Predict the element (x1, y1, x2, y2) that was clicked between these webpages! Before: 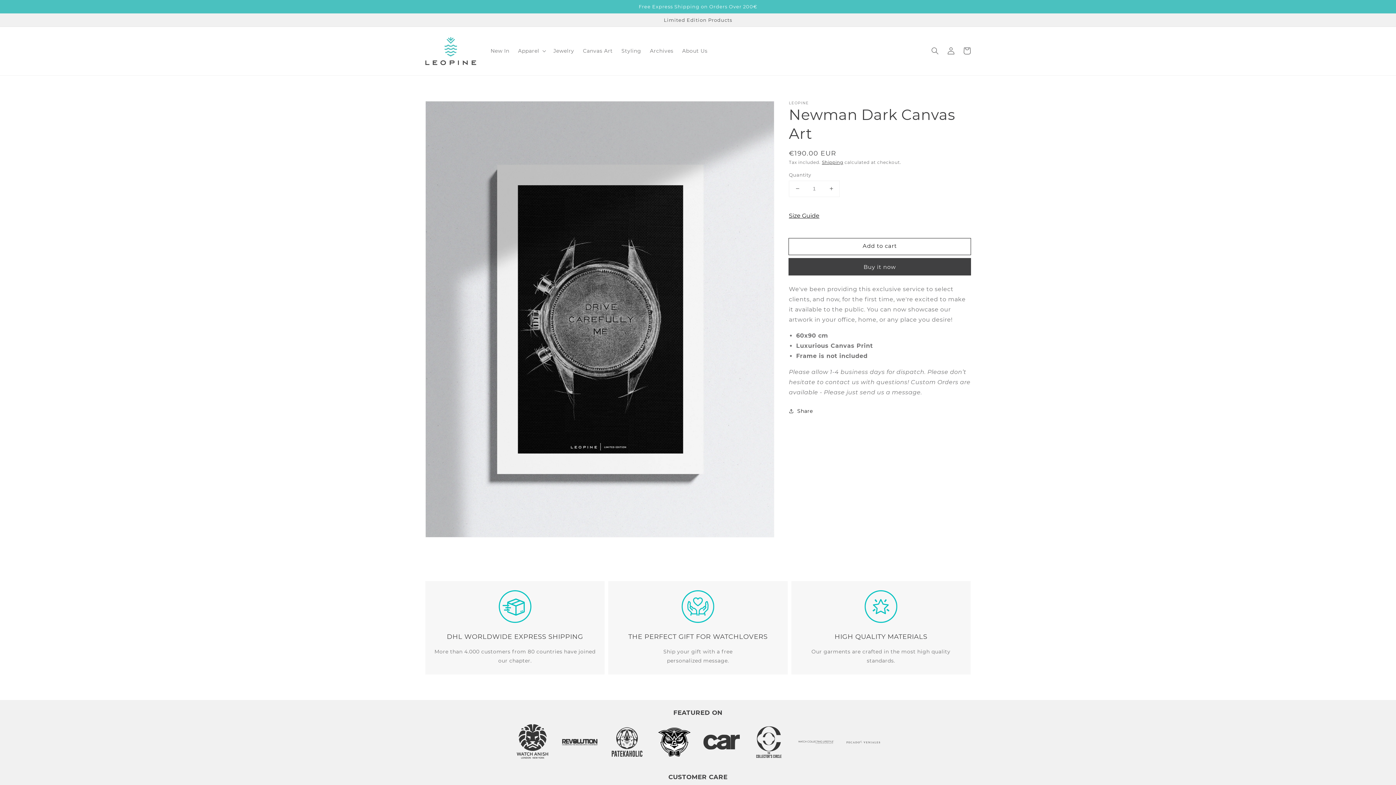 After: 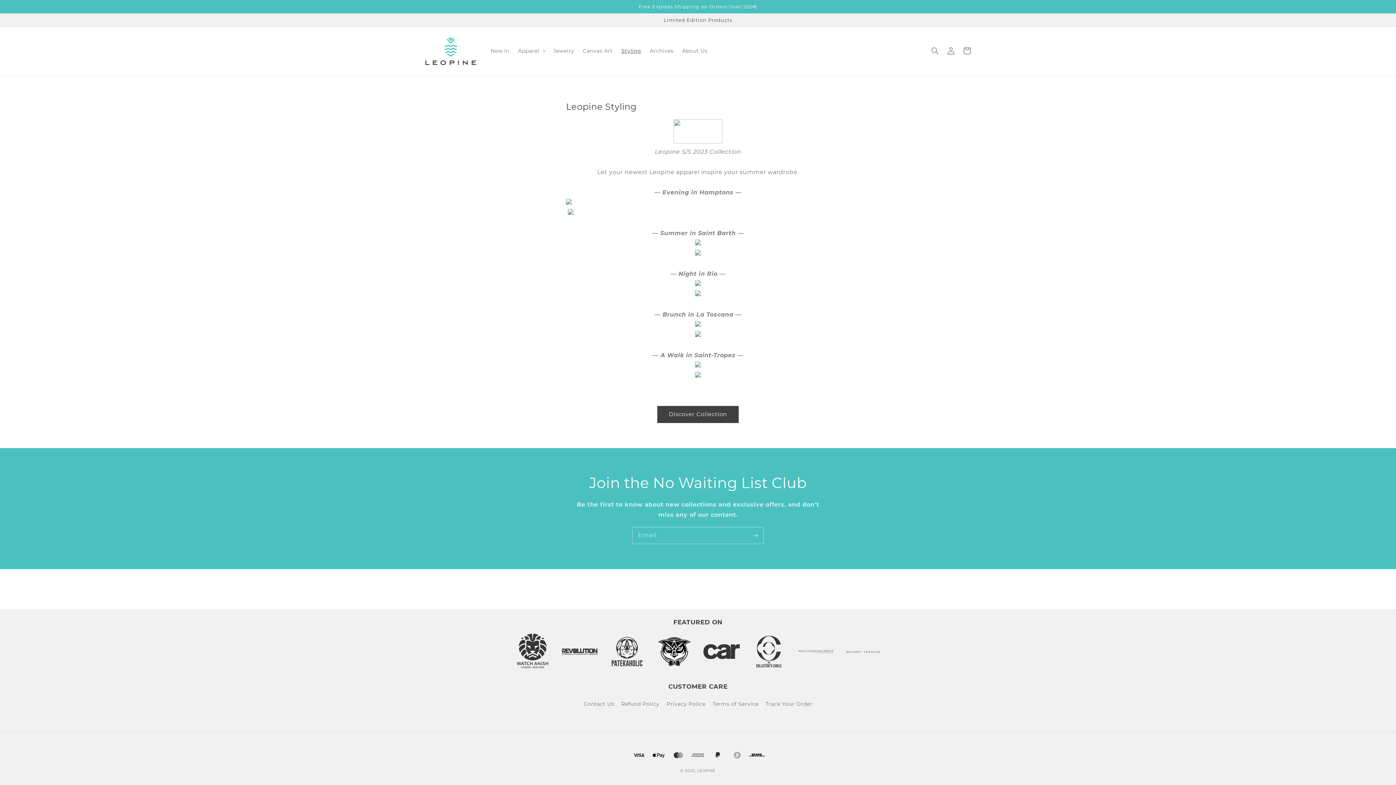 Action: bbox: (617, 43, 645, 58) label: Styling